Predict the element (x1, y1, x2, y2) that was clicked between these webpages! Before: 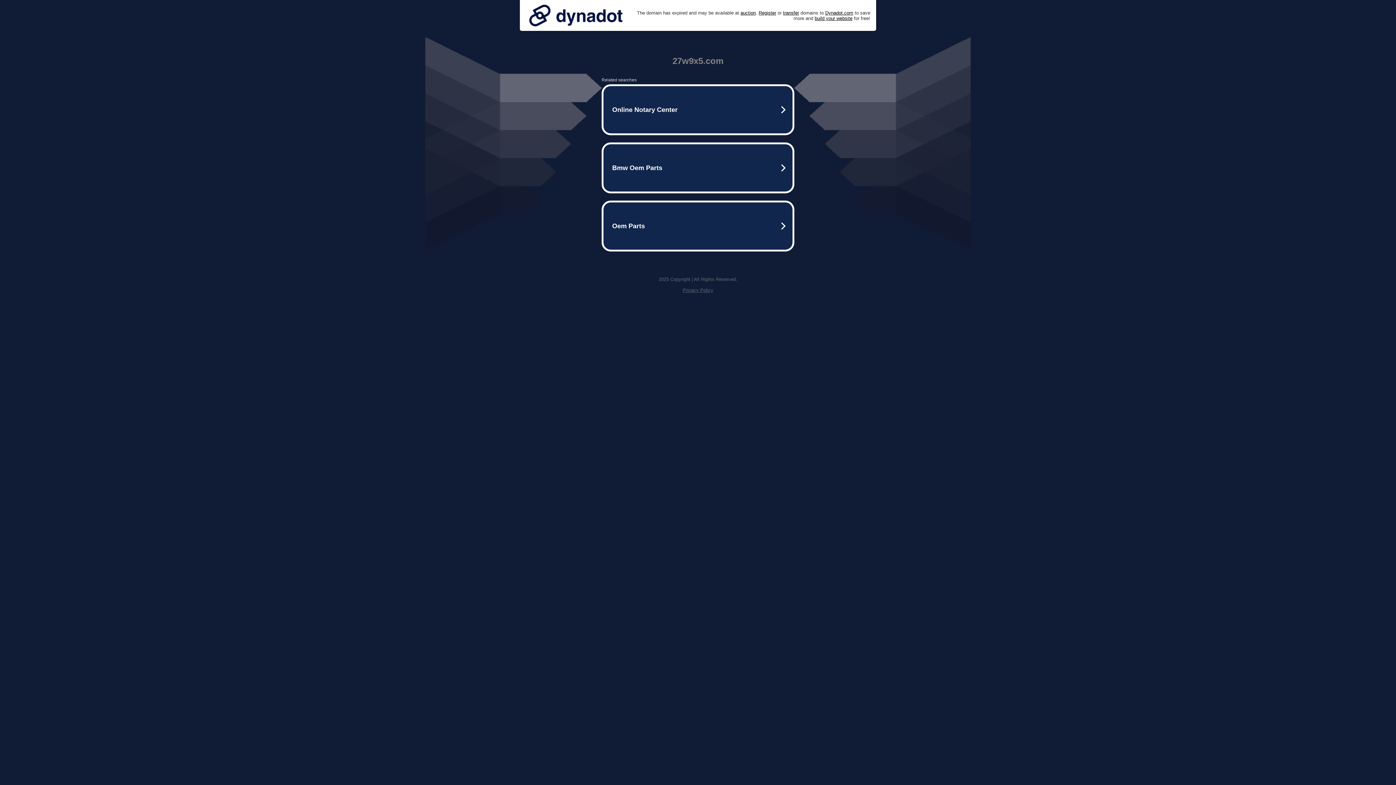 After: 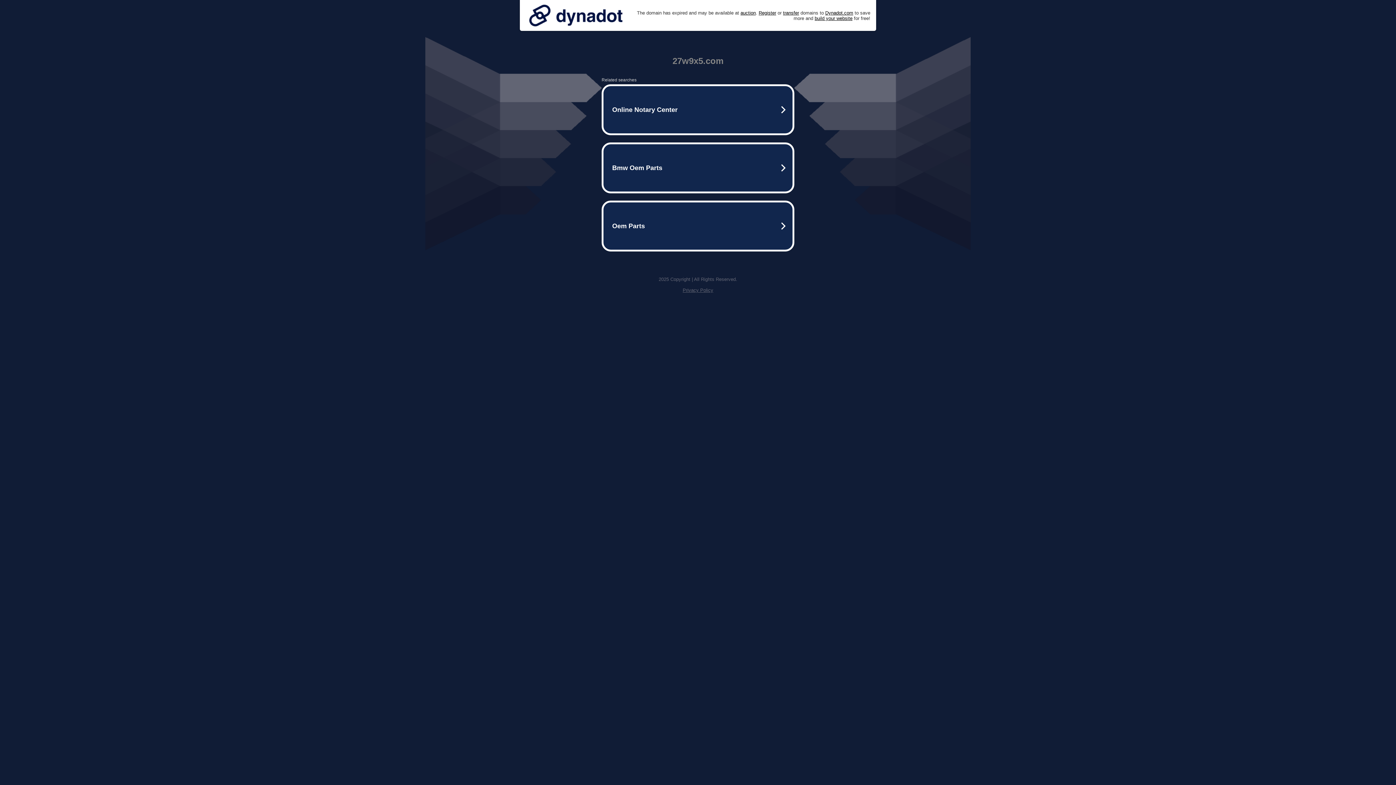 Action: bbox: (682, 287, 713, 293) label: Privacy Policy